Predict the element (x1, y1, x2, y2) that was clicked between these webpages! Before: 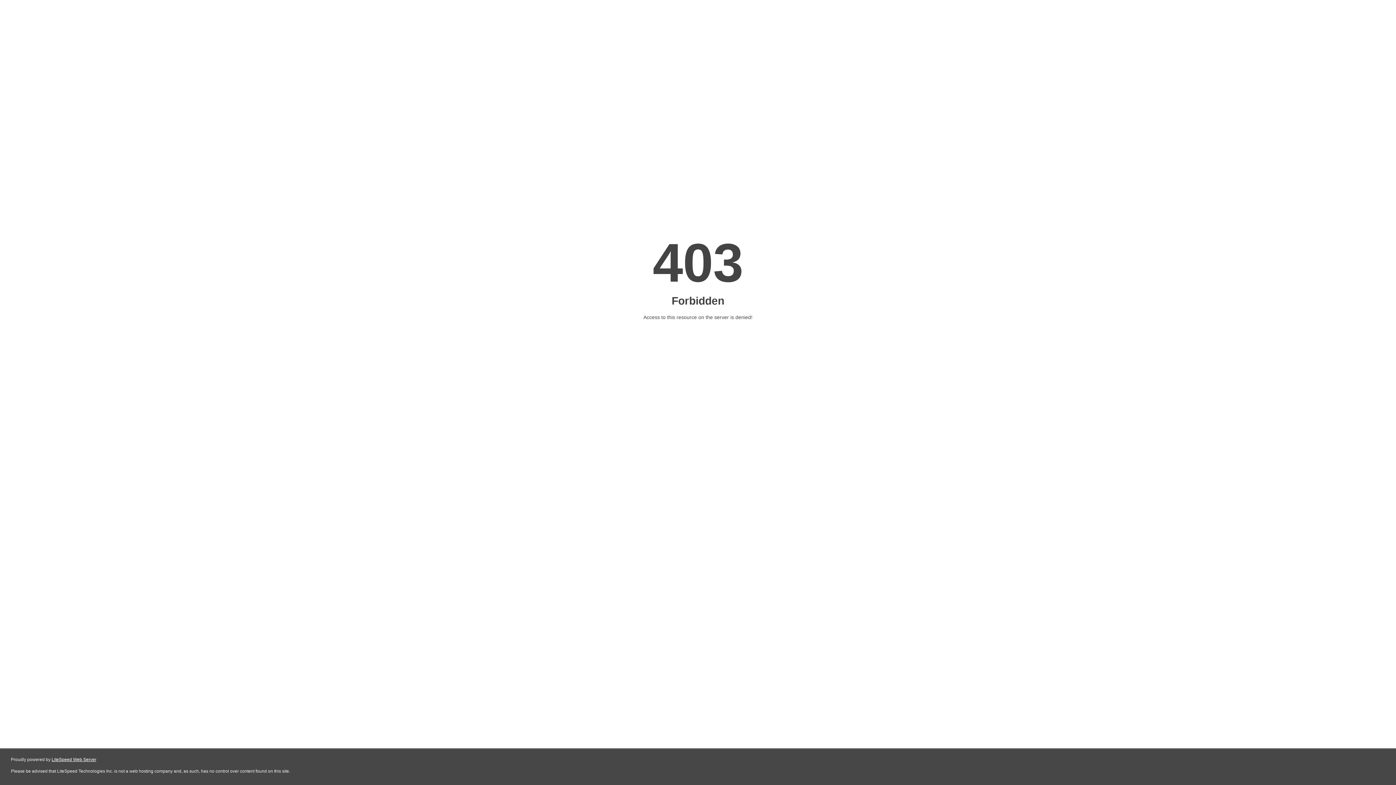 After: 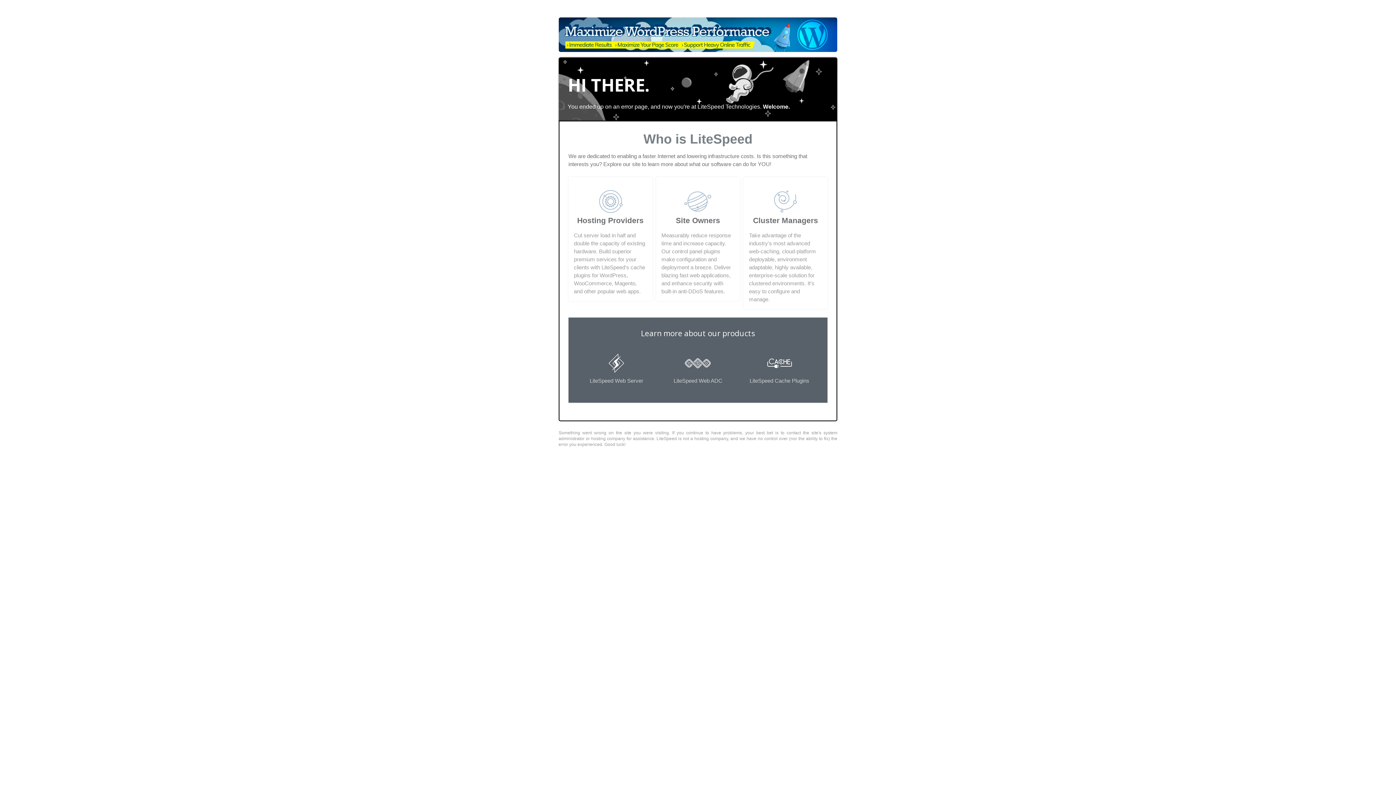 Action: bbox: (51, 757, 96, 762) label: LiteSpeed Web Server